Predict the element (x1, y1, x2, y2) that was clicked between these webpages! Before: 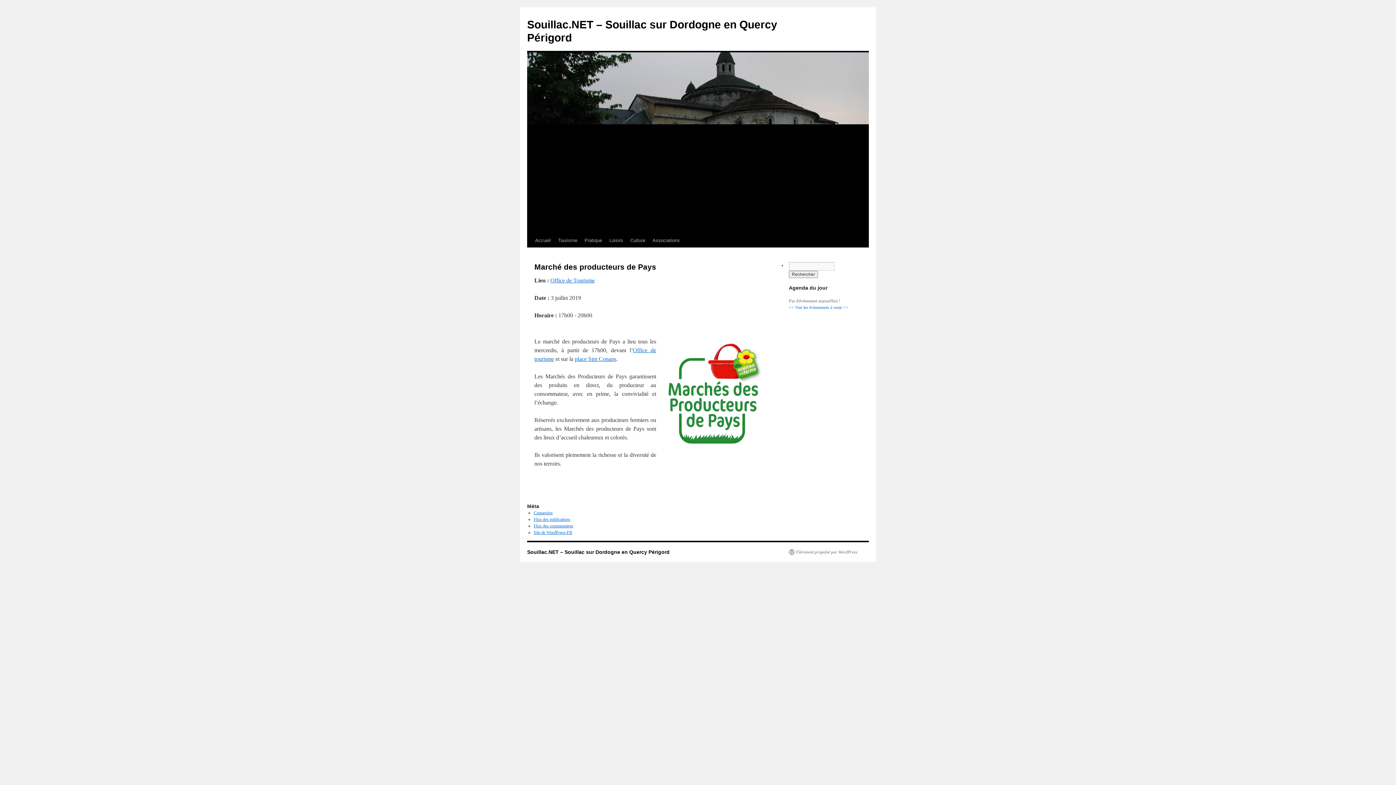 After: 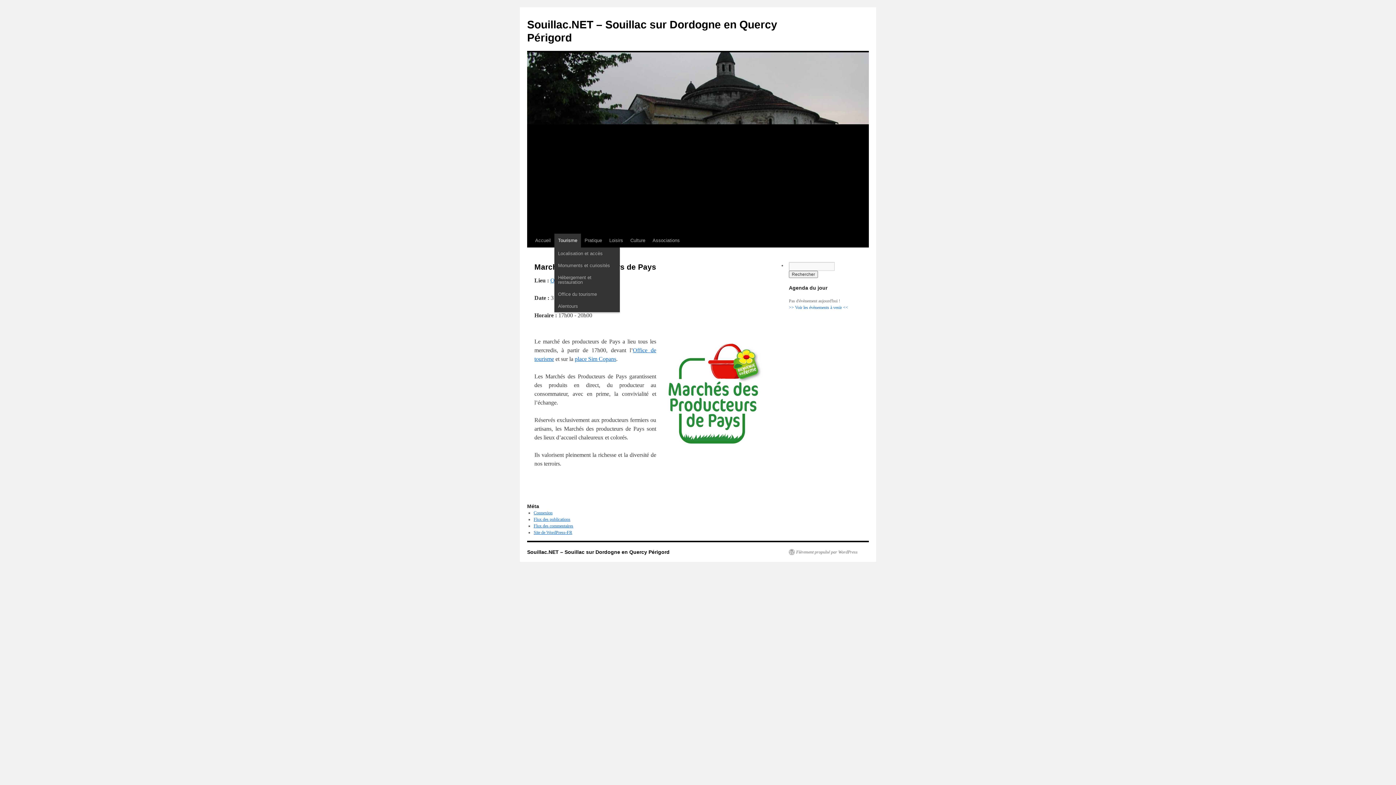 Action: bbox: (554, 233, 581, 247) label: Tourisme